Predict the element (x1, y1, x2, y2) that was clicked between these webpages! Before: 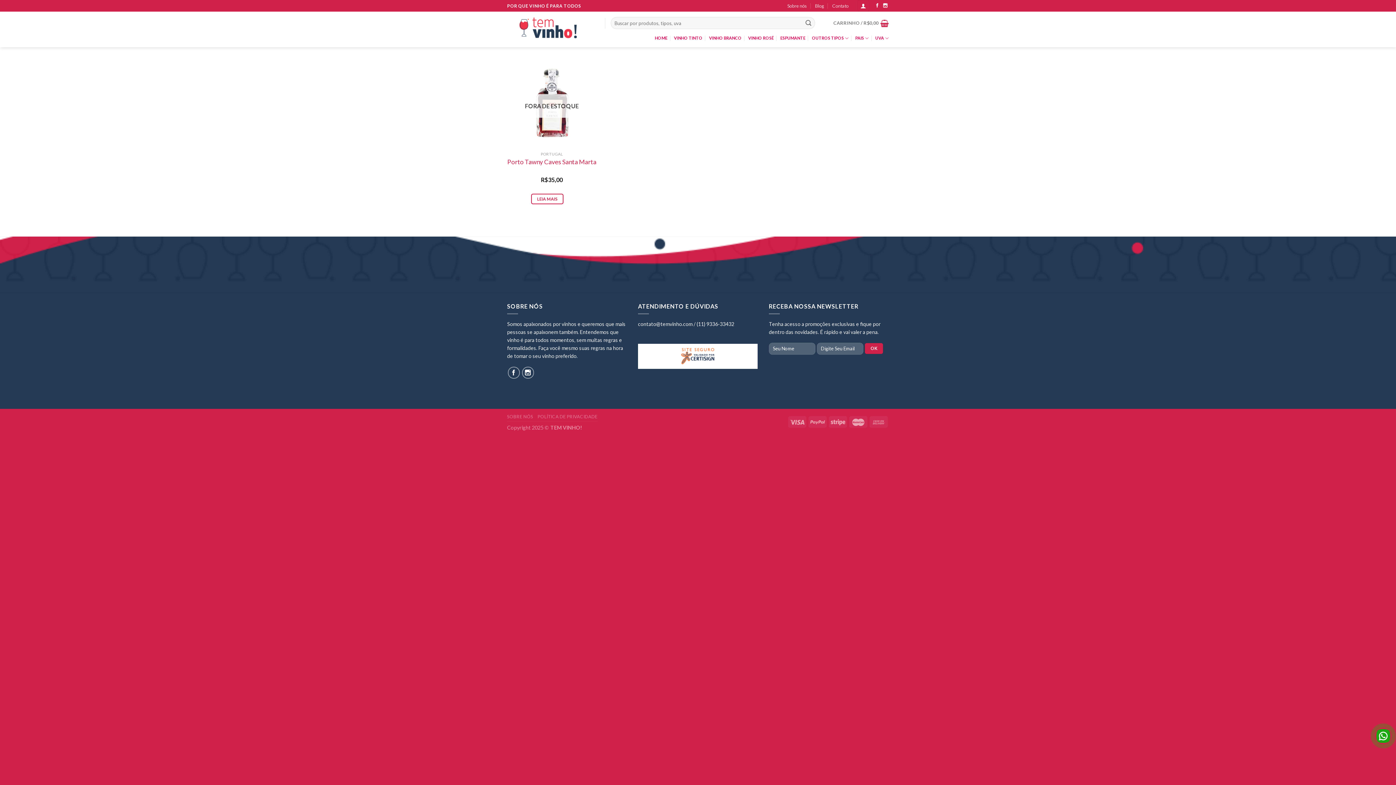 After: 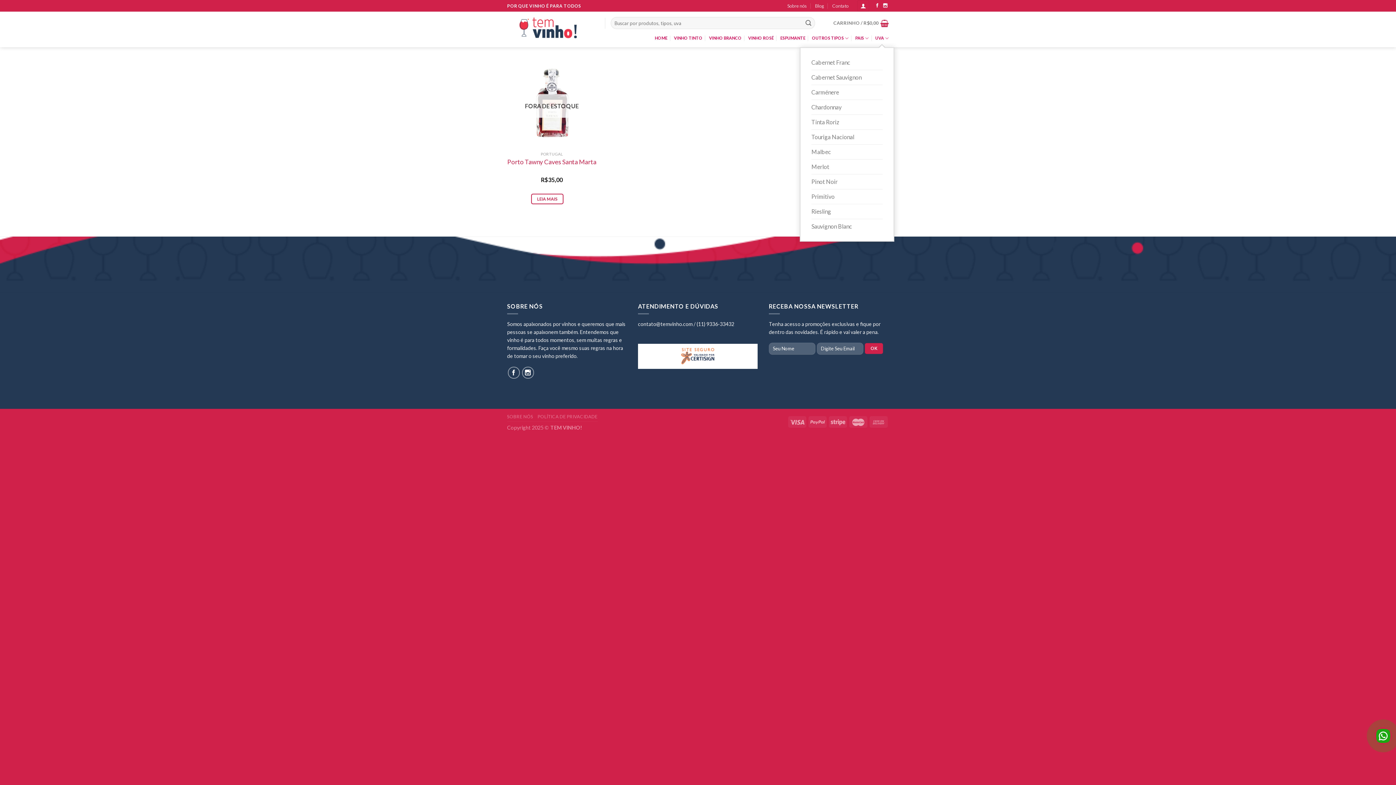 Action: bbox: (875, 29, 889, 47) label: UVA